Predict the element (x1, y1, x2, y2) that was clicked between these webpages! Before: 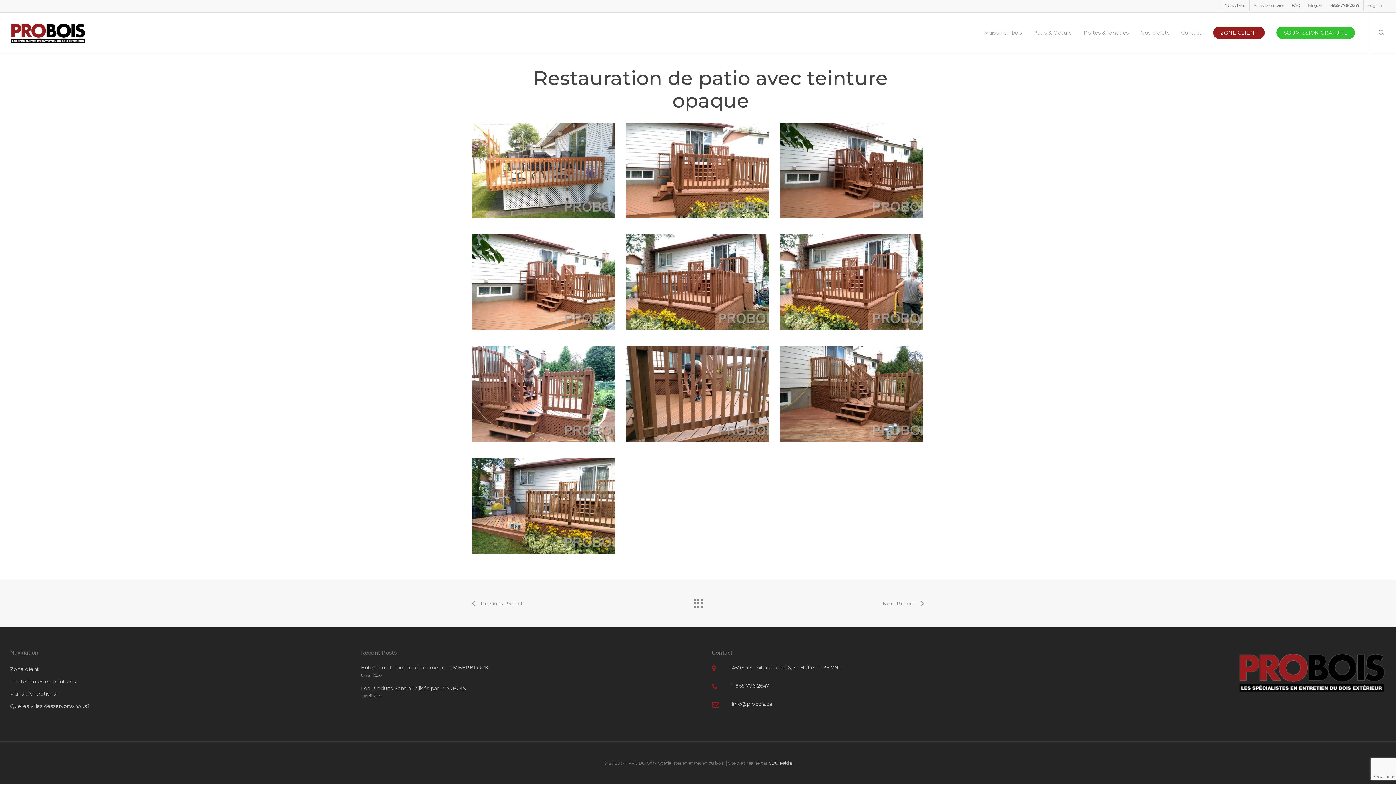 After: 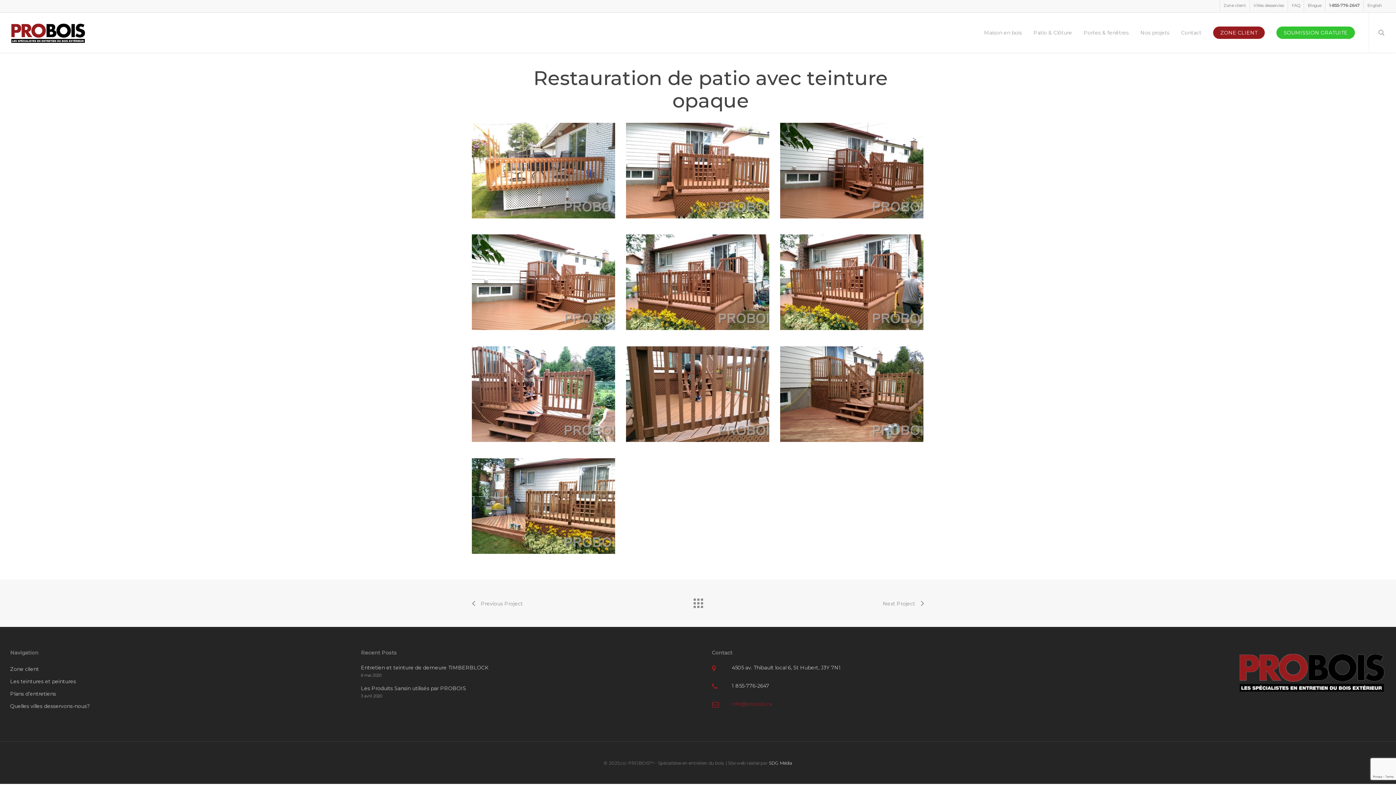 Action: bbox: (731, 701, 772, 707) label: info@probois.ca